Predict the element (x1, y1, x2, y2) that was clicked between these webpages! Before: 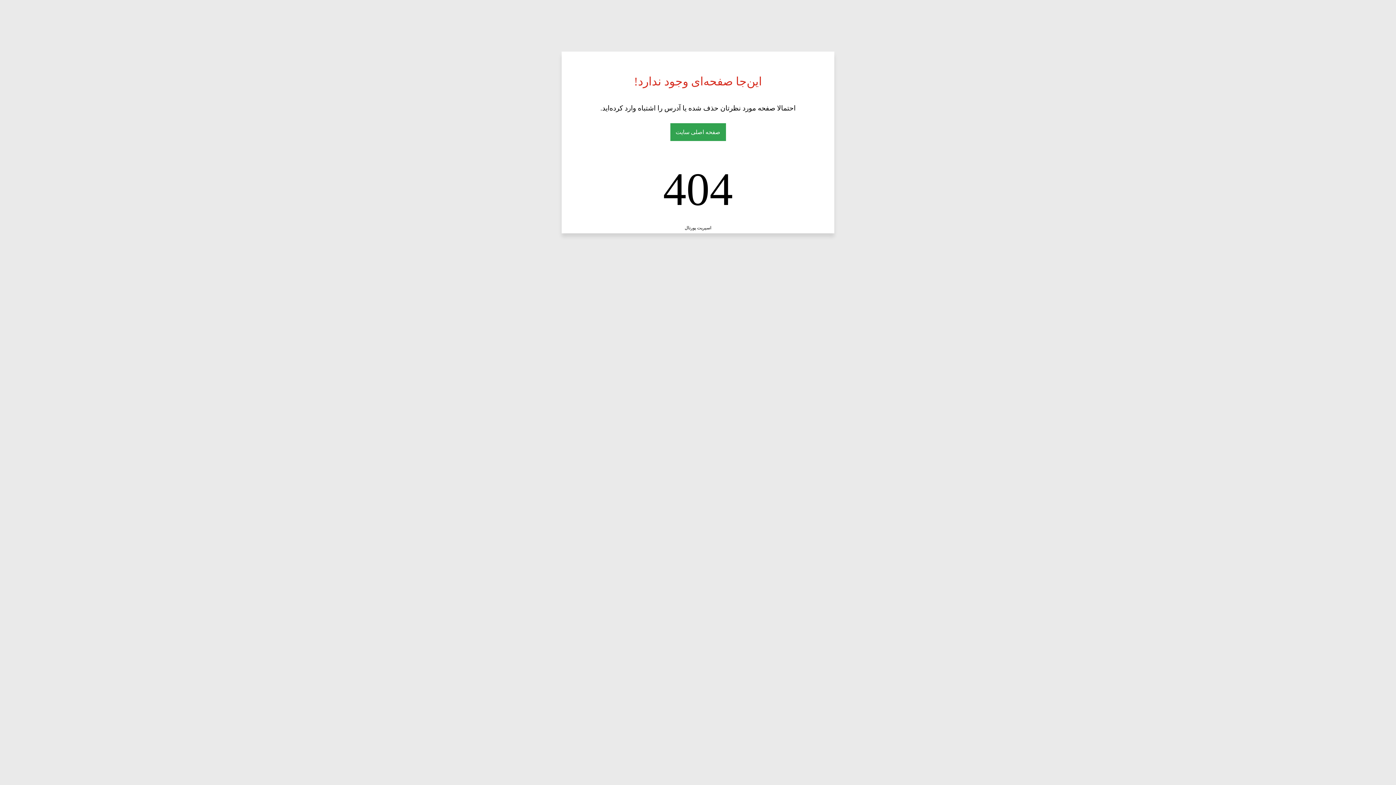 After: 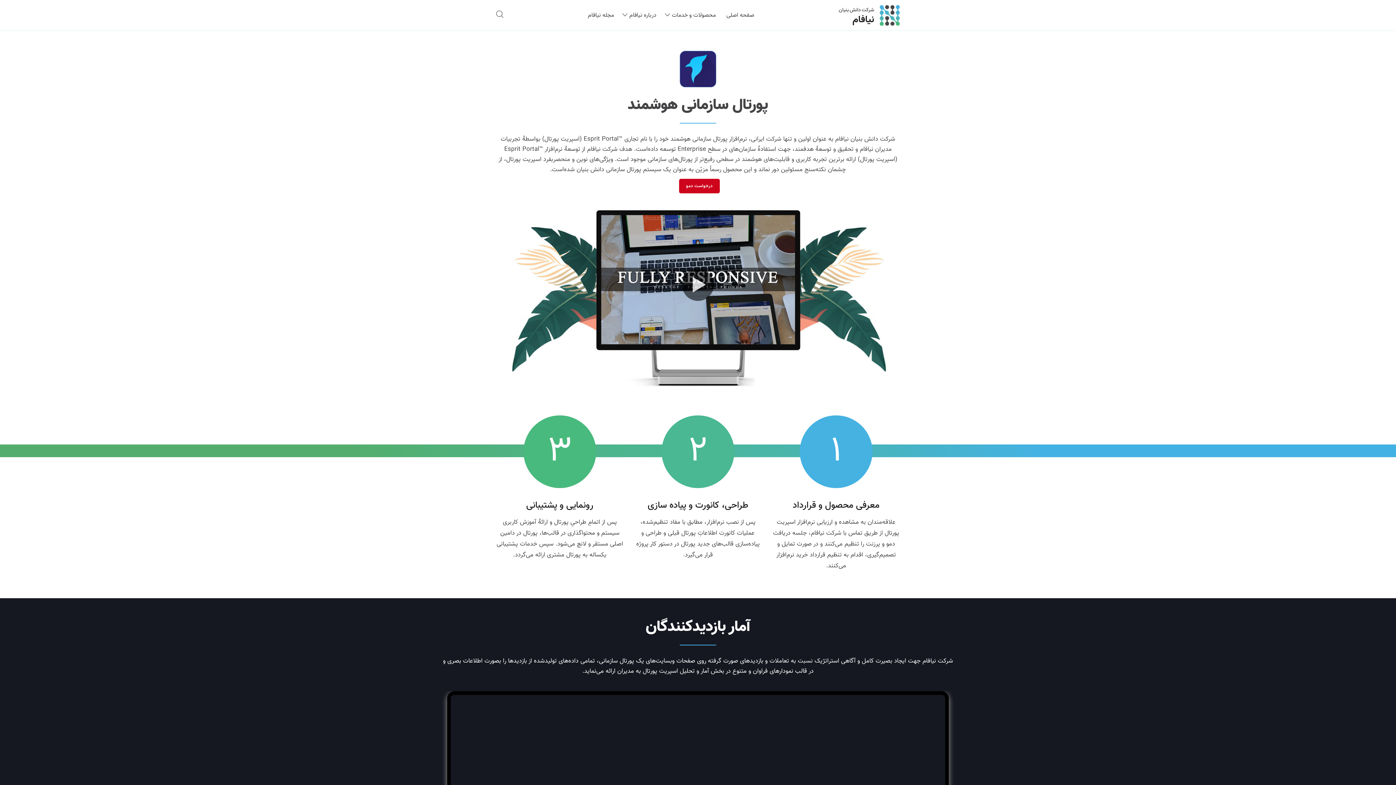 Action: label: اسپریت پورتال bbox: (684, 225, 711, 230)